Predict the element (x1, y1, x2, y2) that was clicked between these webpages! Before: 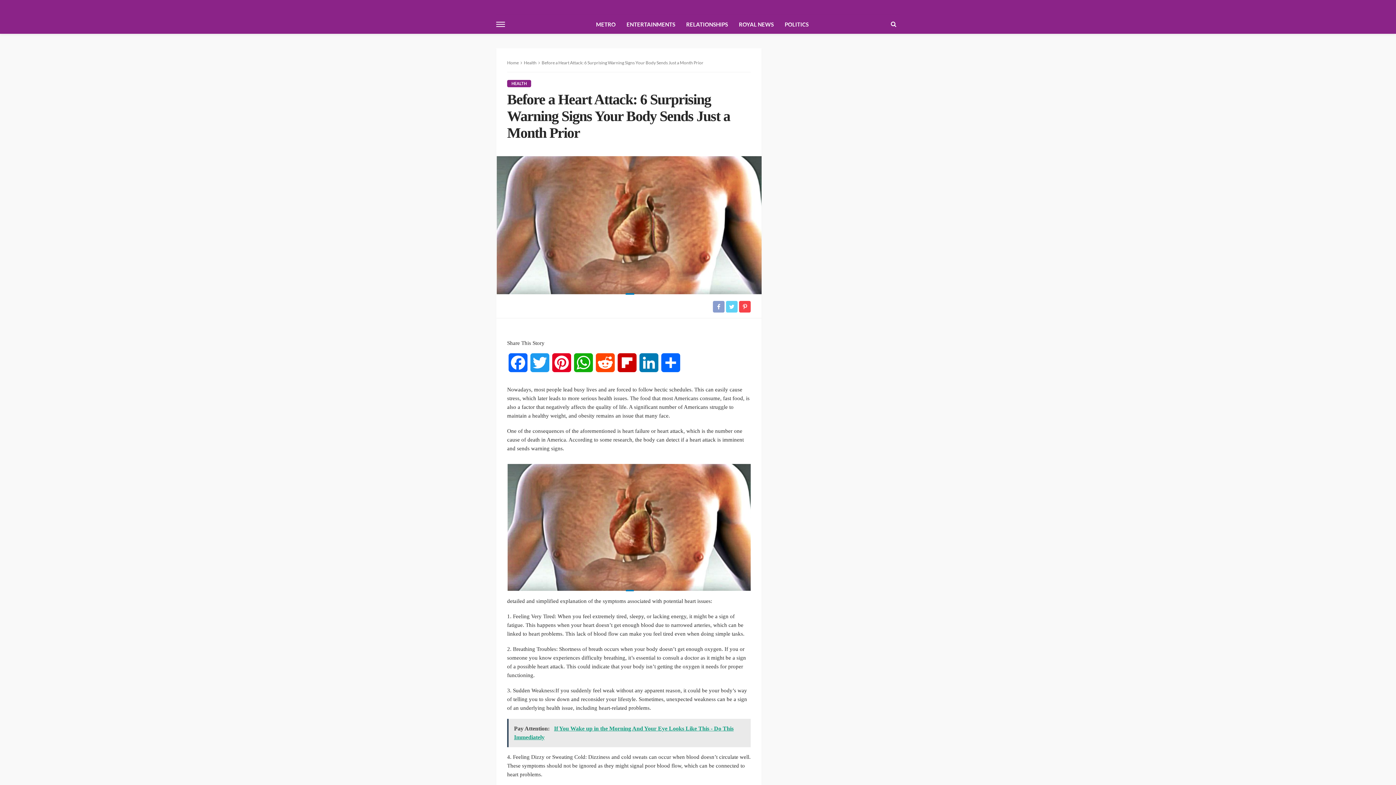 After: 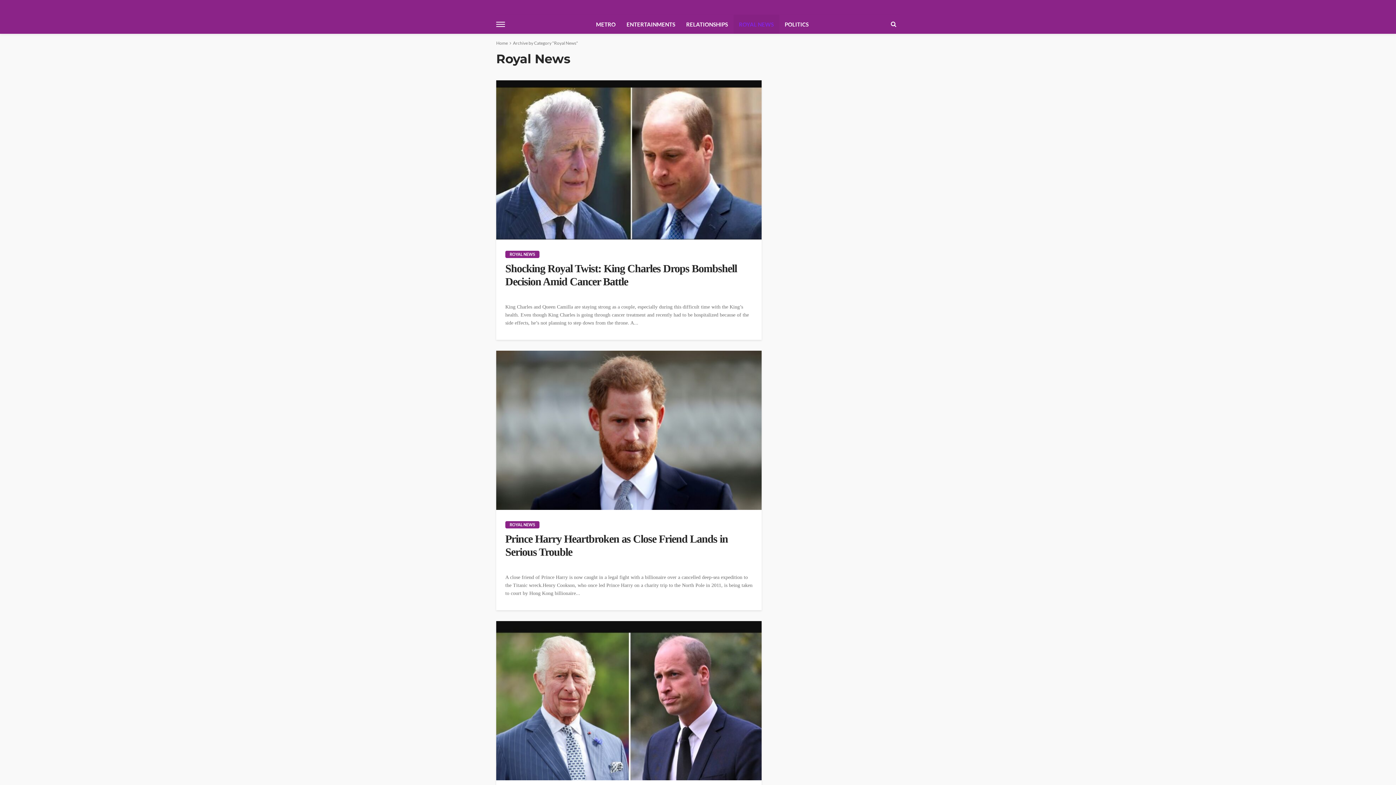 Action: bbox: (733, 14, 779, 33) label: ROYAL NEWS